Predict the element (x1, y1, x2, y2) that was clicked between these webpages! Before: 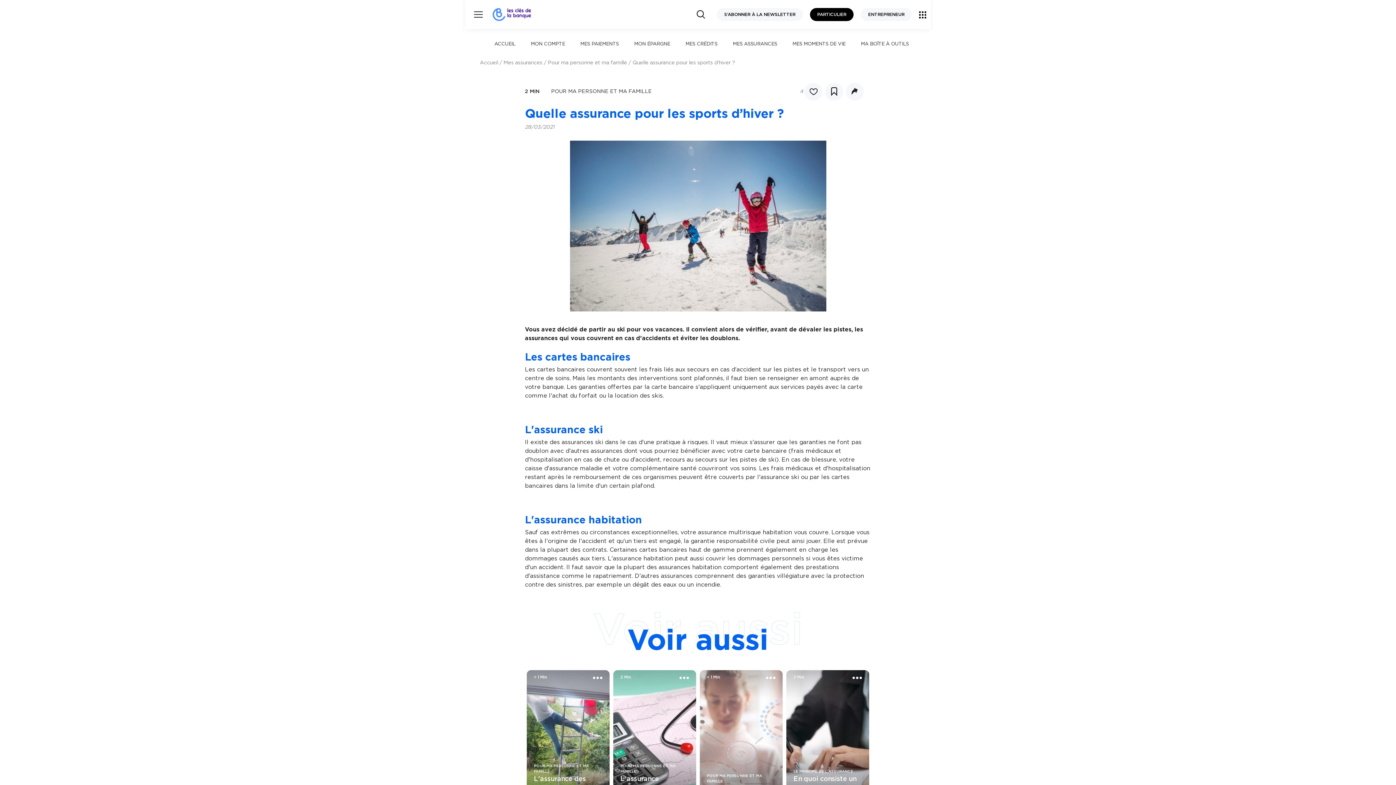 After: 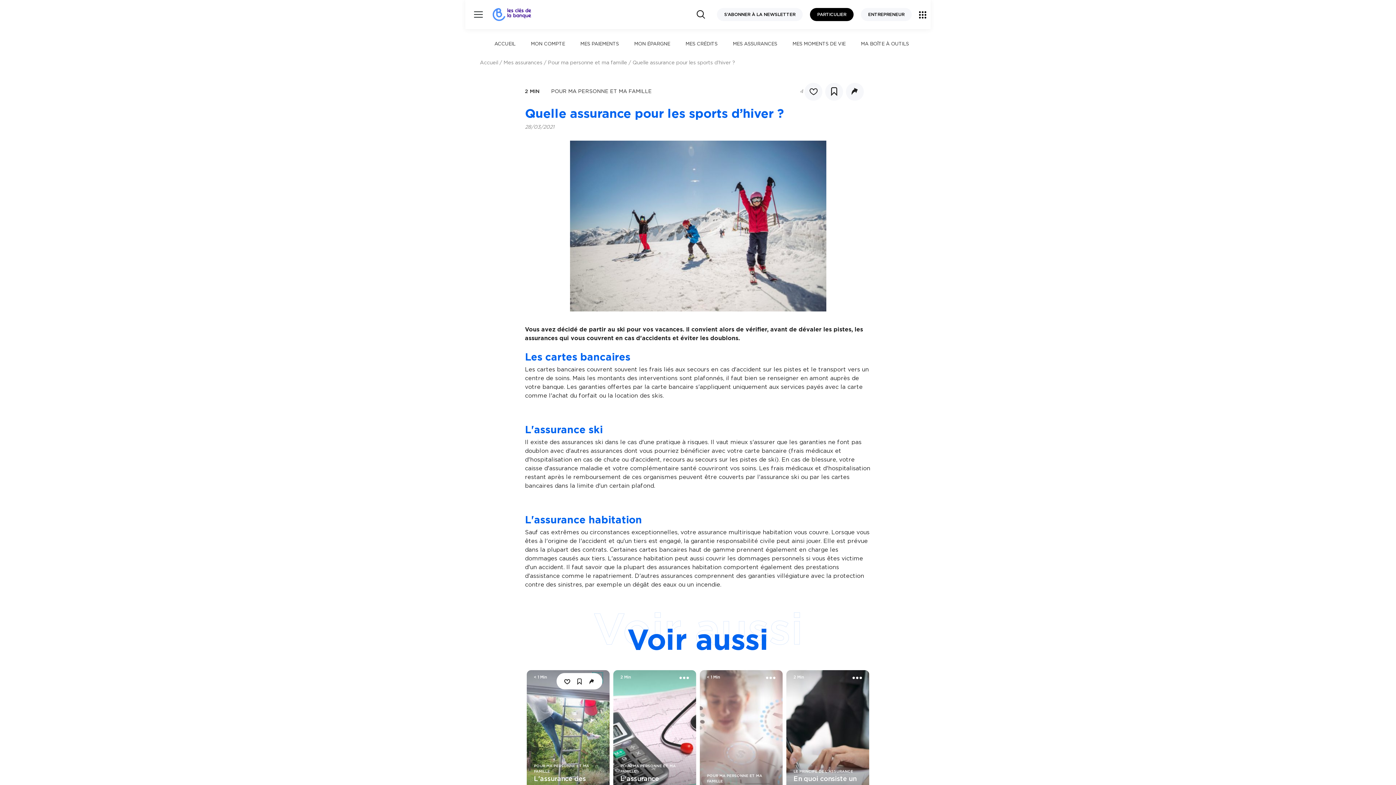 Action: label: Voir les actions bbox: (593, 673, 602, 682)